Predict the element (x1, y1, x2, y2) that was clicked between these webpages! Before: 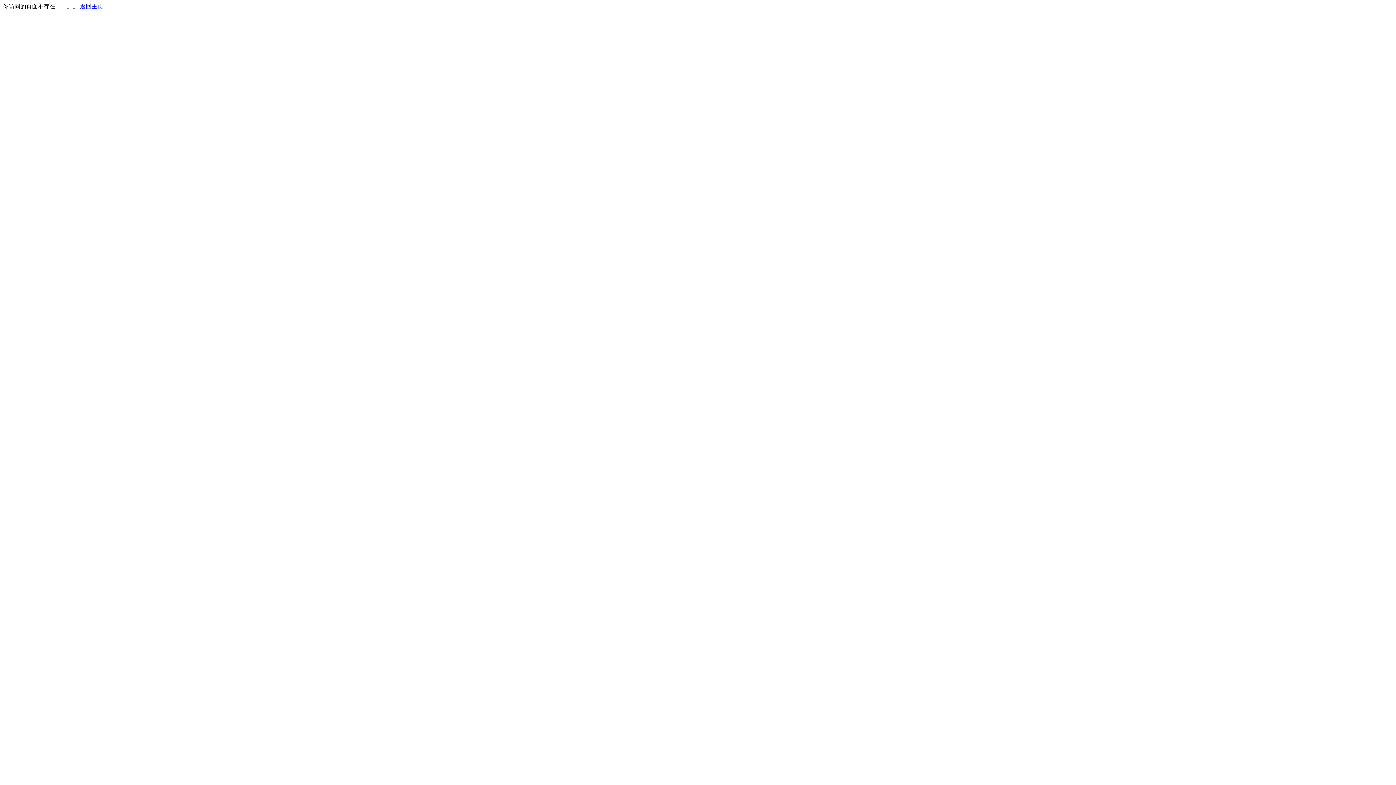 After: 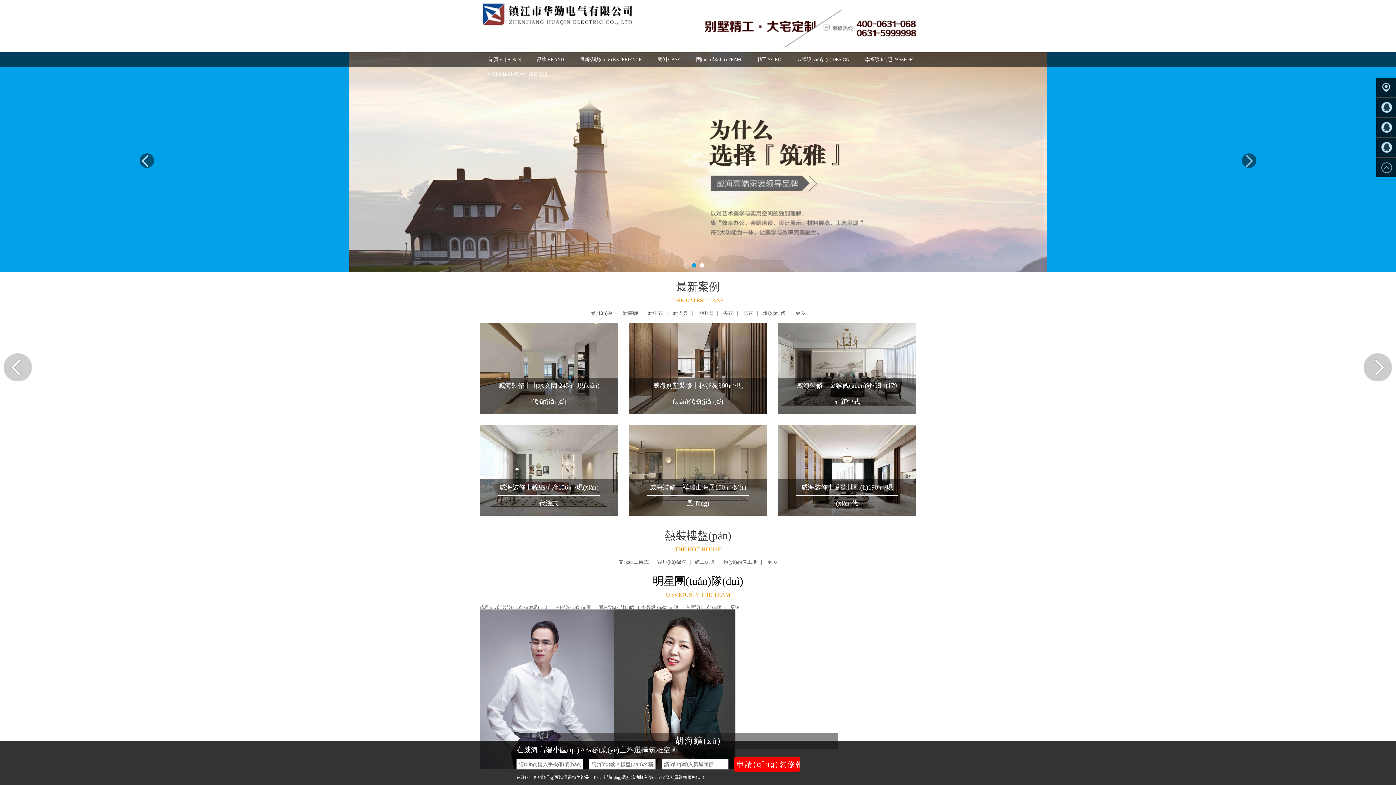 Action: bbox: (80, 3, 103, 9) label: 返回主页